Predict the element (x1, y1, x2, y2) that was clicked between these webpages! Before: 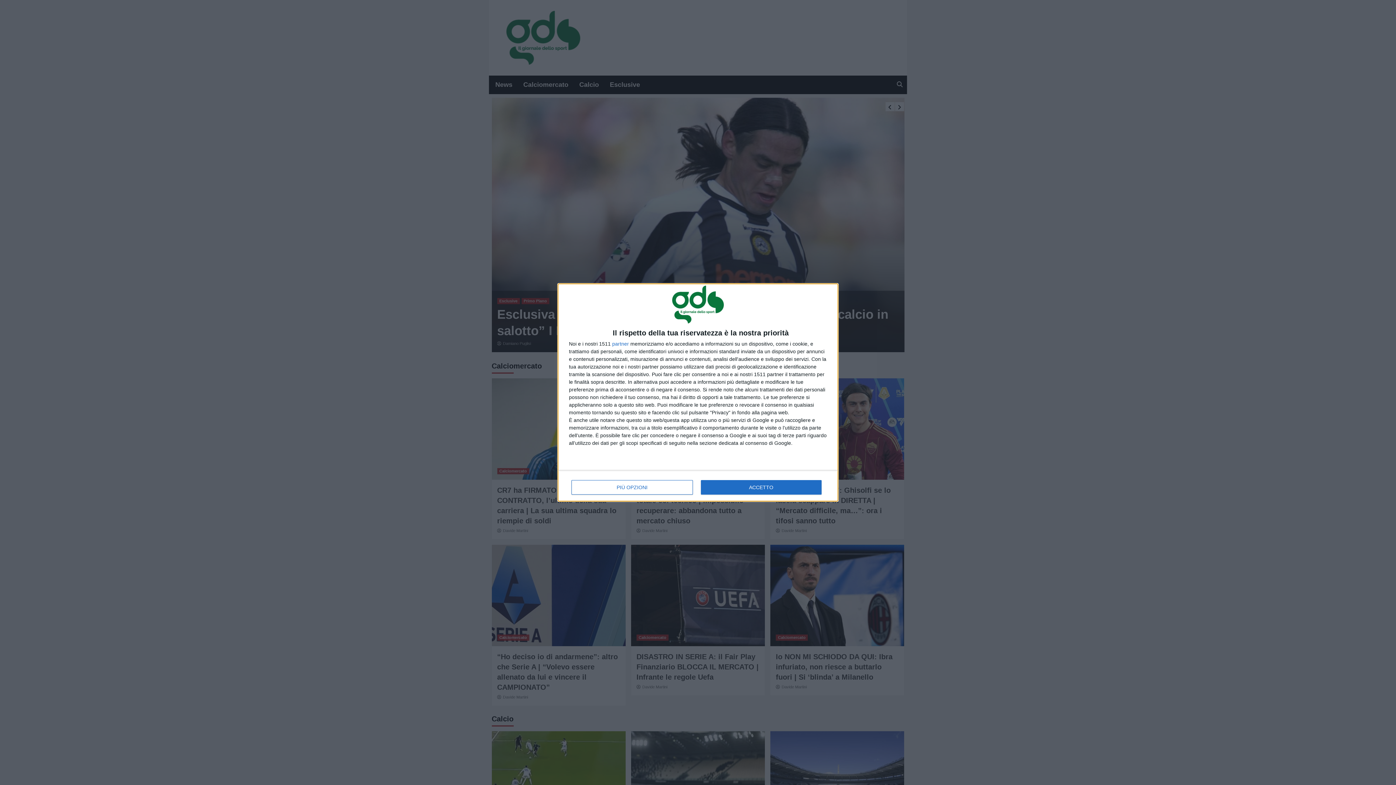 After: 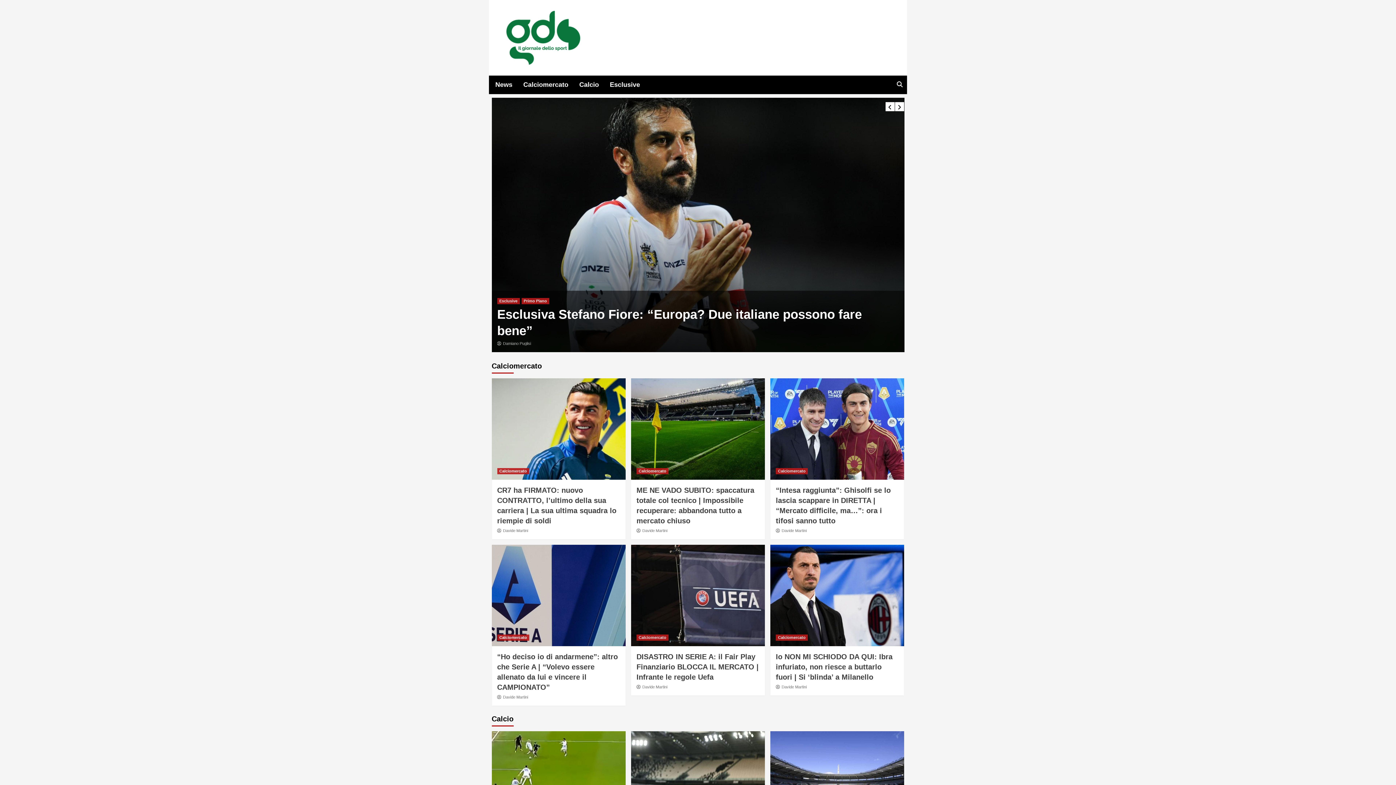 Action: label: ACCETTO bbox: (700, 480, 821, 494)